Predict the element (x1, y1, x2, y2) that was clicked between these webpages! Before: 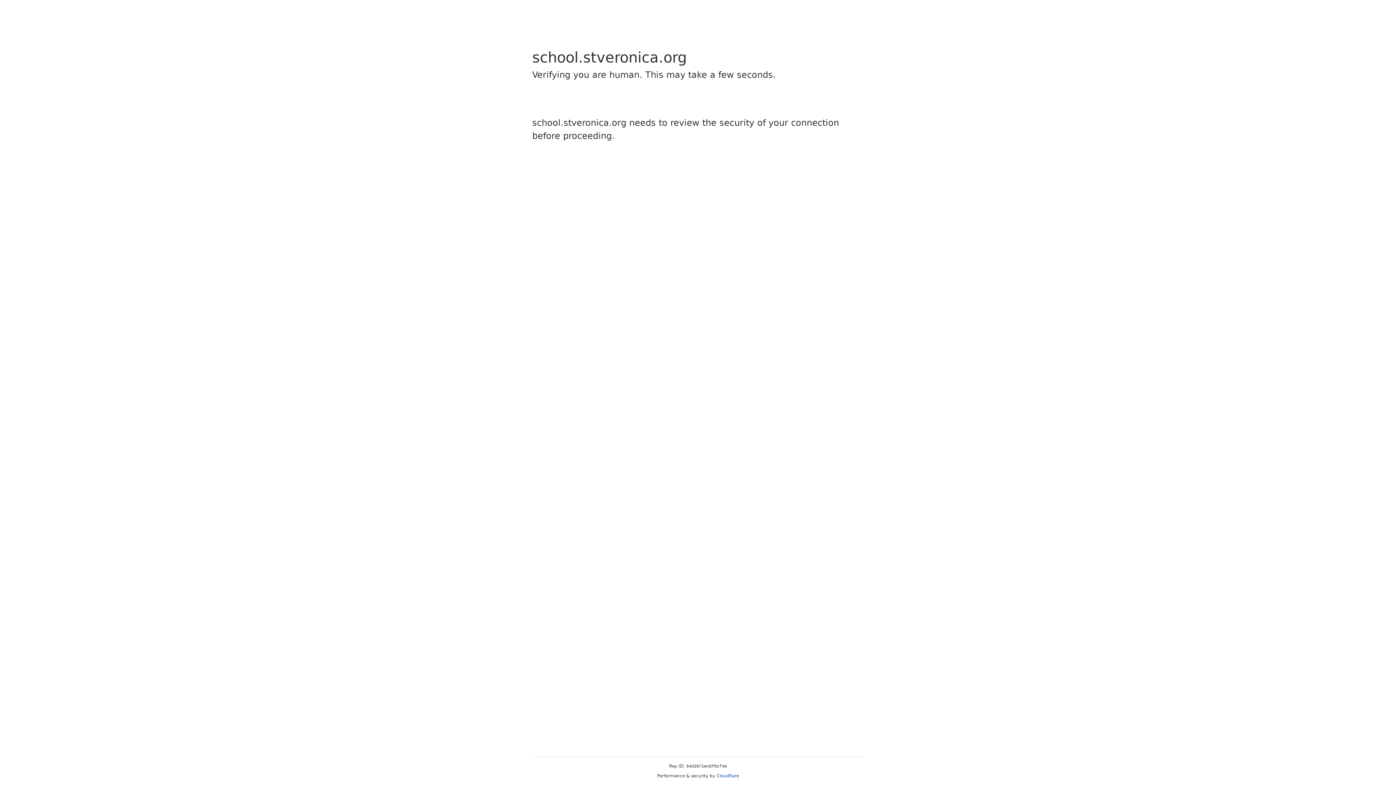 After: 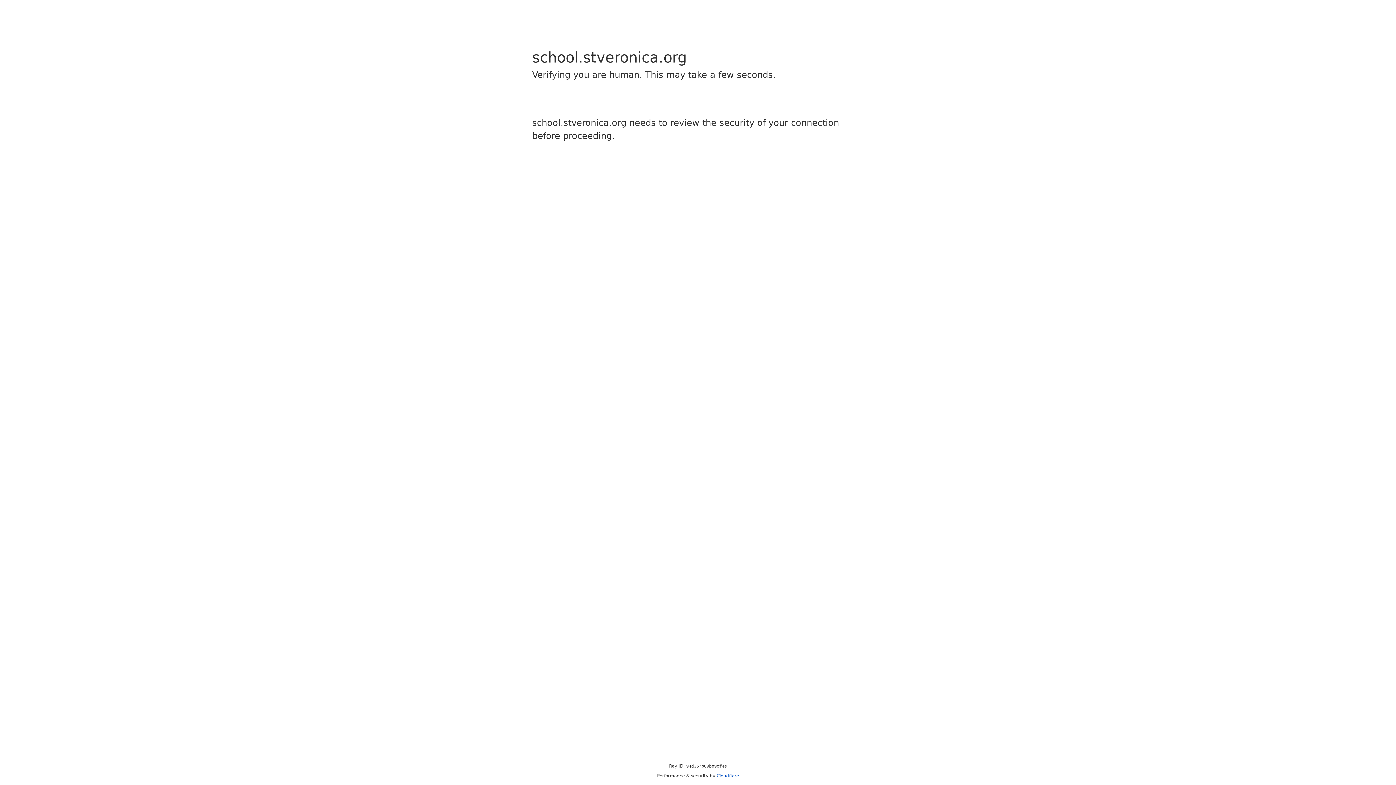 Action: bbox: (716, 773, 739, 778) label: Cloudflare